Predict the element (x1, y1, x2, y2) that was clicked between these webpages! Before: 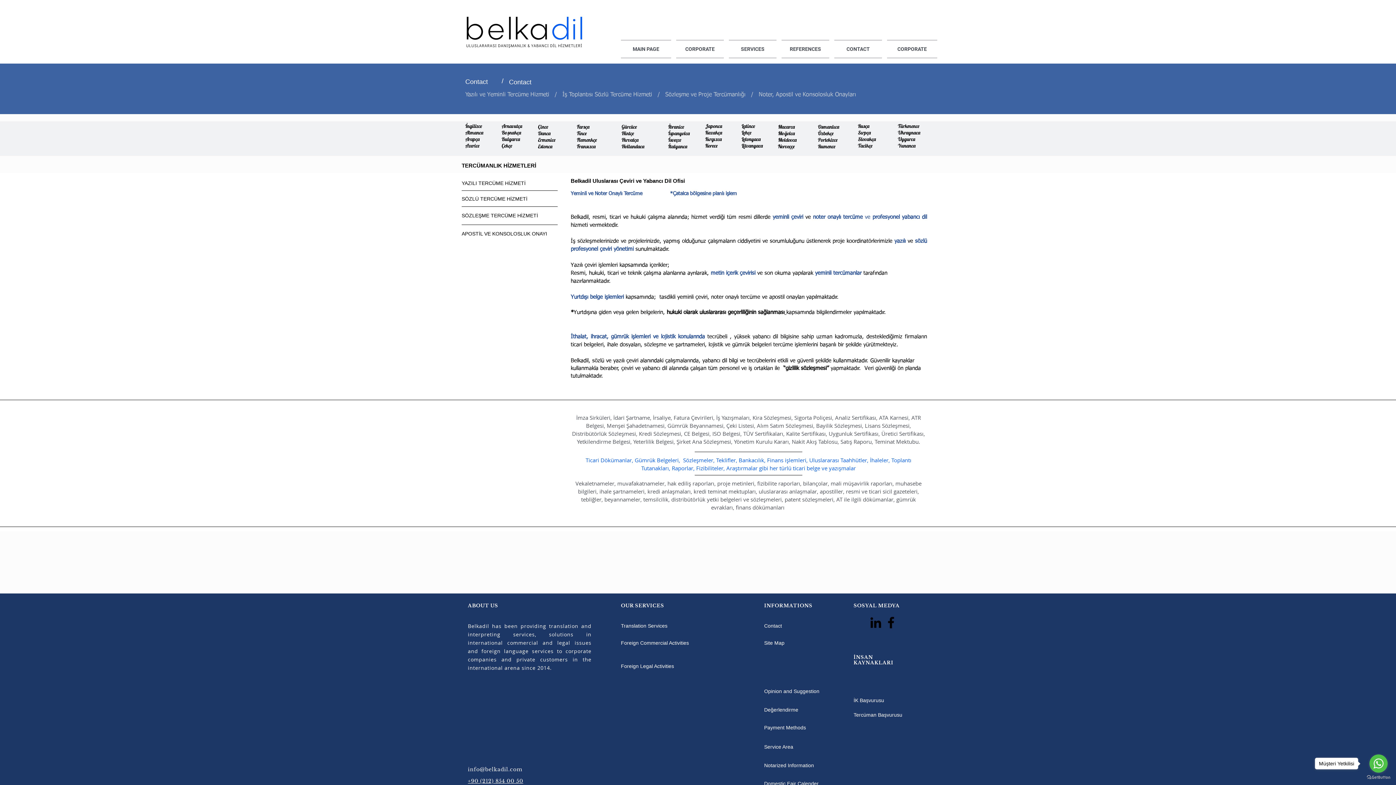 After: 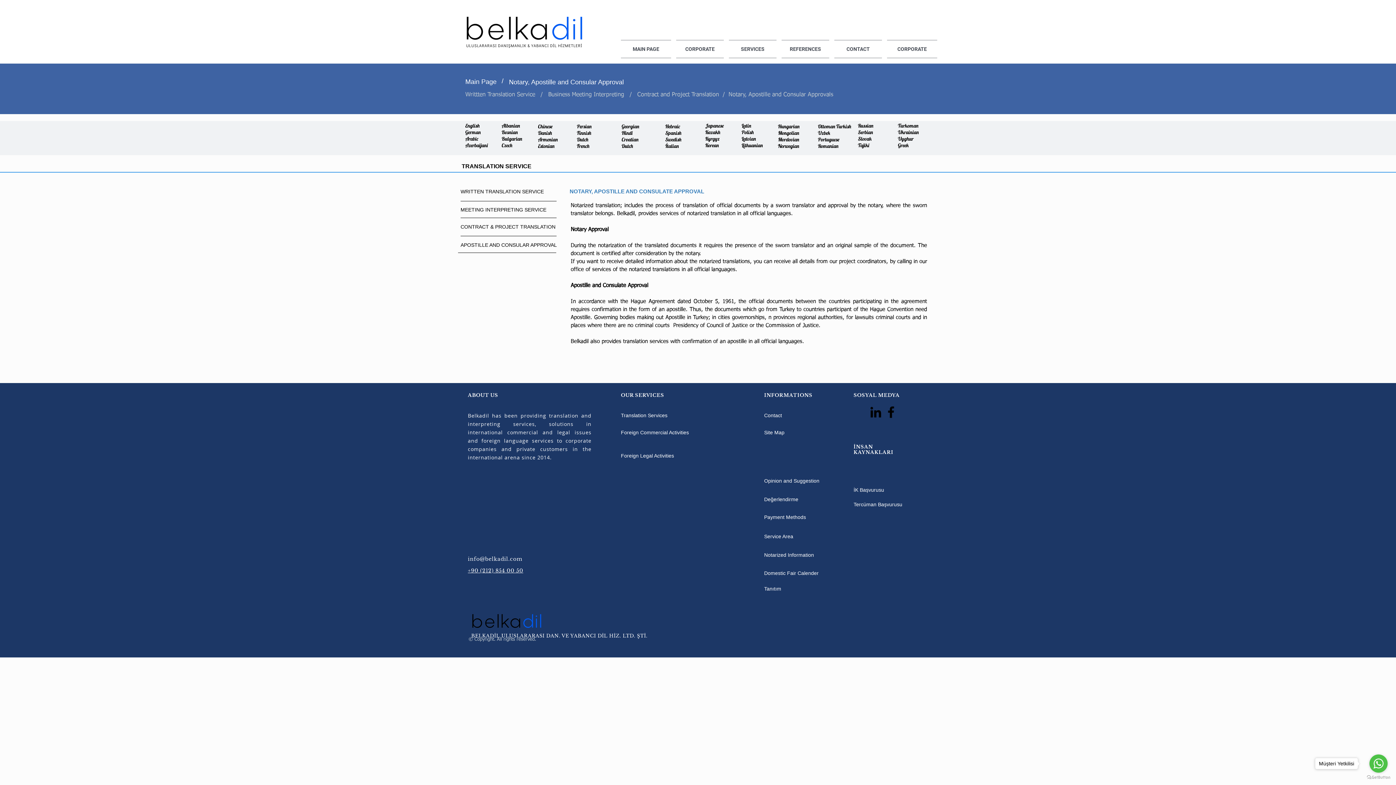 Action: bbox: (764, 762, 838, 769) label: Notarized Information